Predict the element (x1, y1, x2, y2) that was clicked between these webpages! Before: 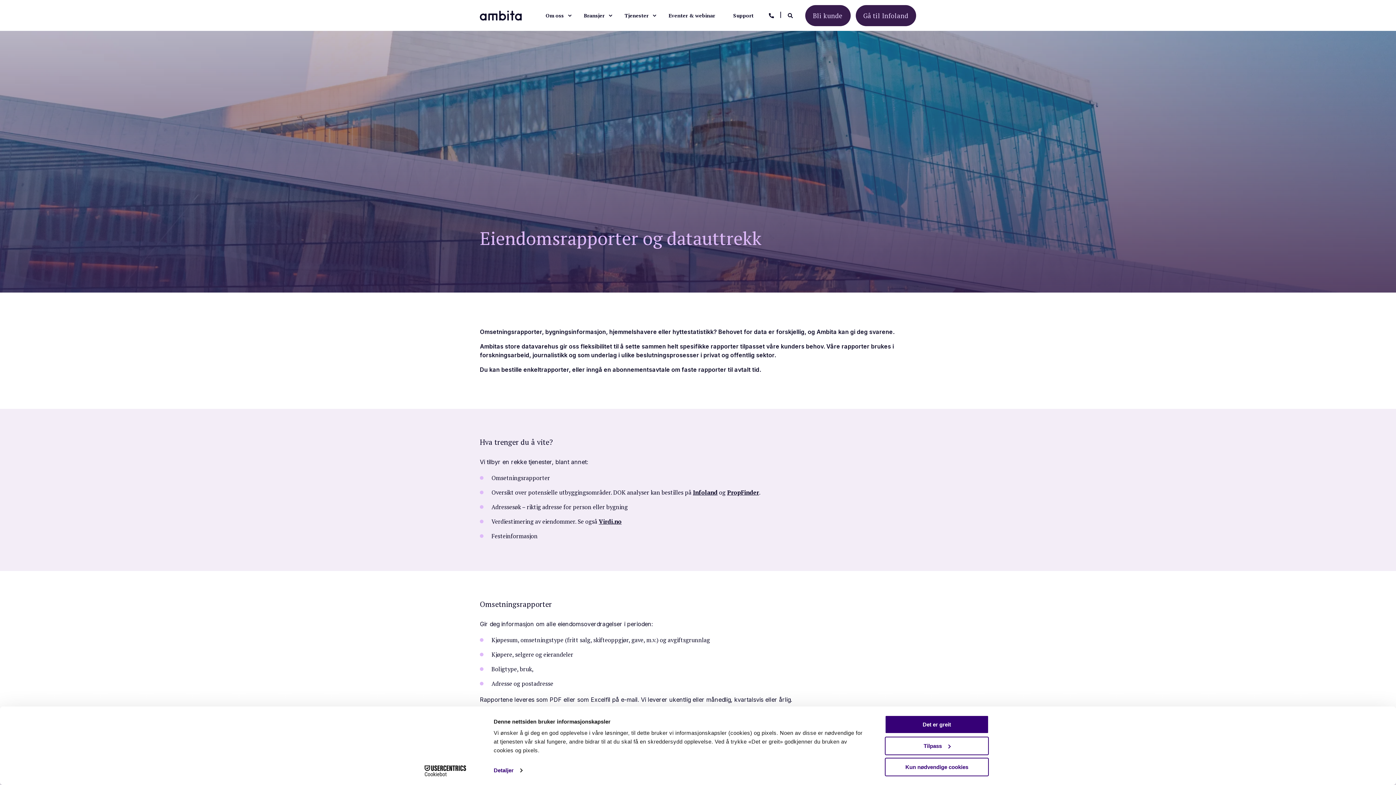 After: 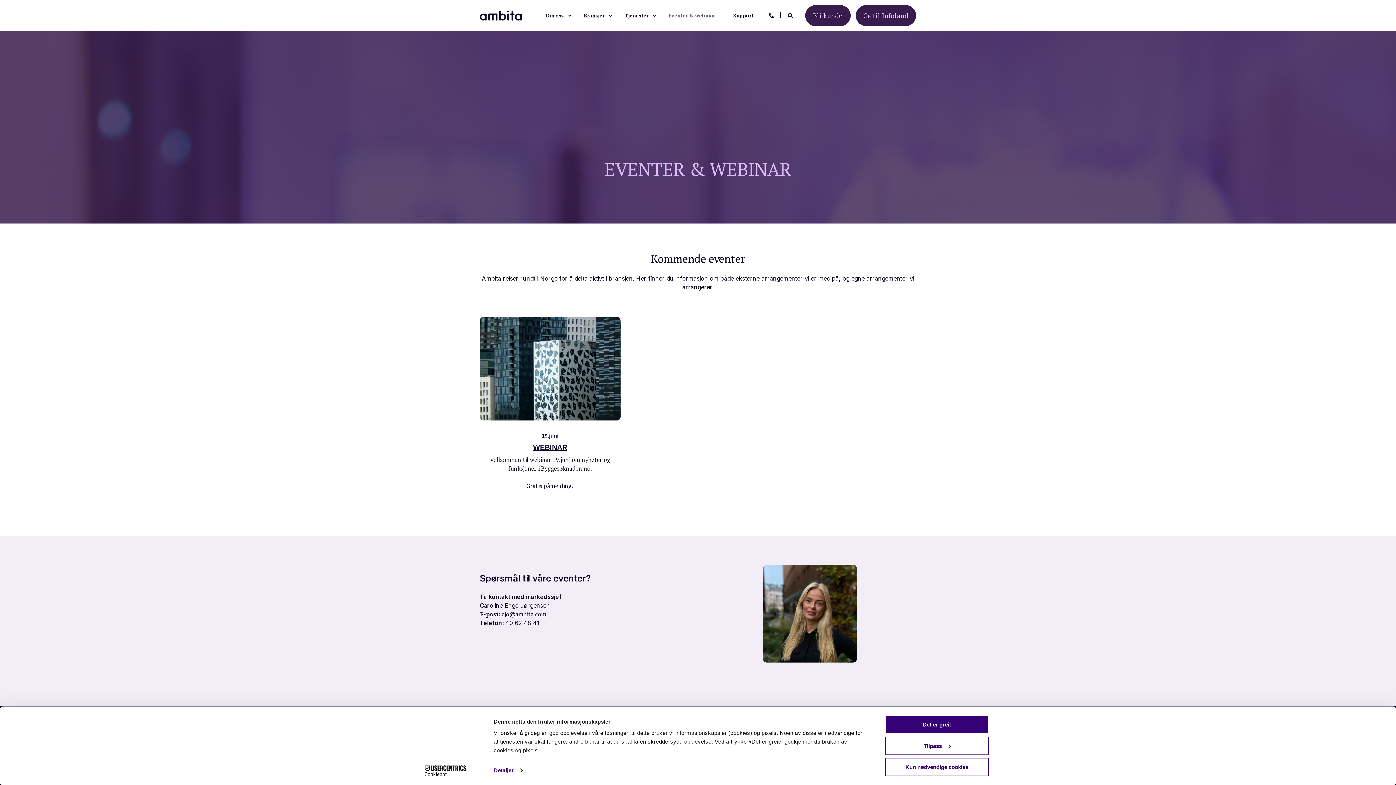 Action: label: Eventer & webinar bbox: (659, 0, 724, 31)